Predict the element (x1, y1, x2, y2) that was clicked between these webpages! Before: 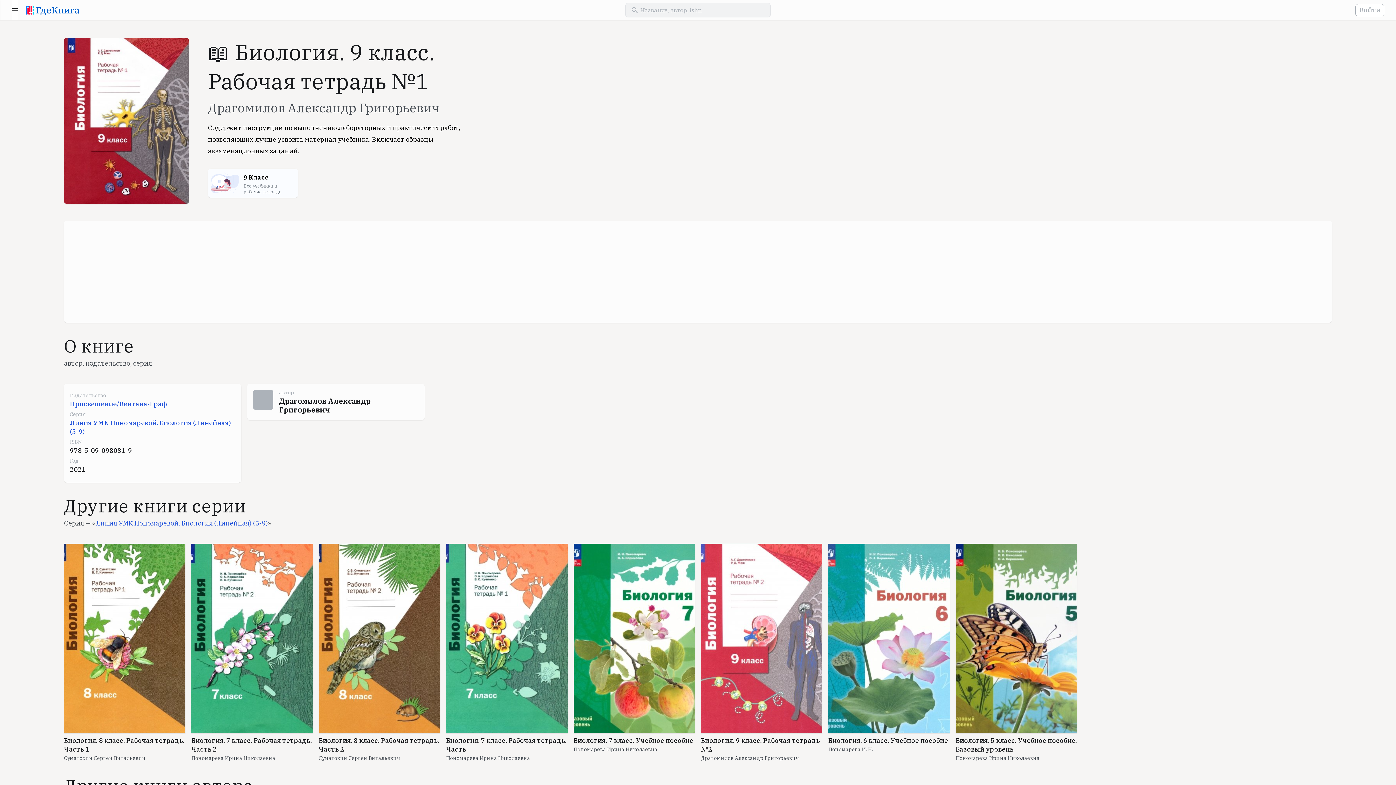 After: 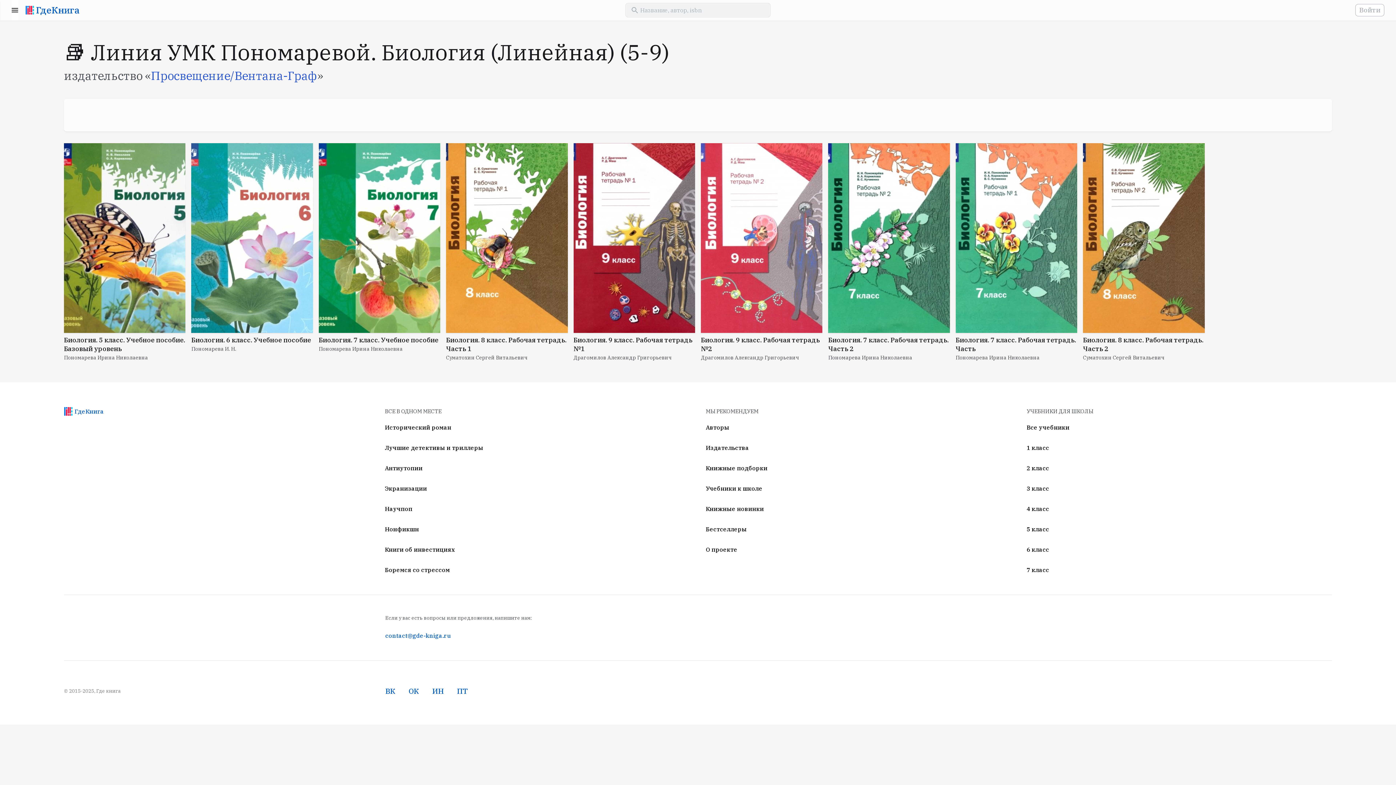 Action: bbox: (95, 519, 268, 527) label: Линия УМК Пономаревой. Биология (Линейная) (5-9)